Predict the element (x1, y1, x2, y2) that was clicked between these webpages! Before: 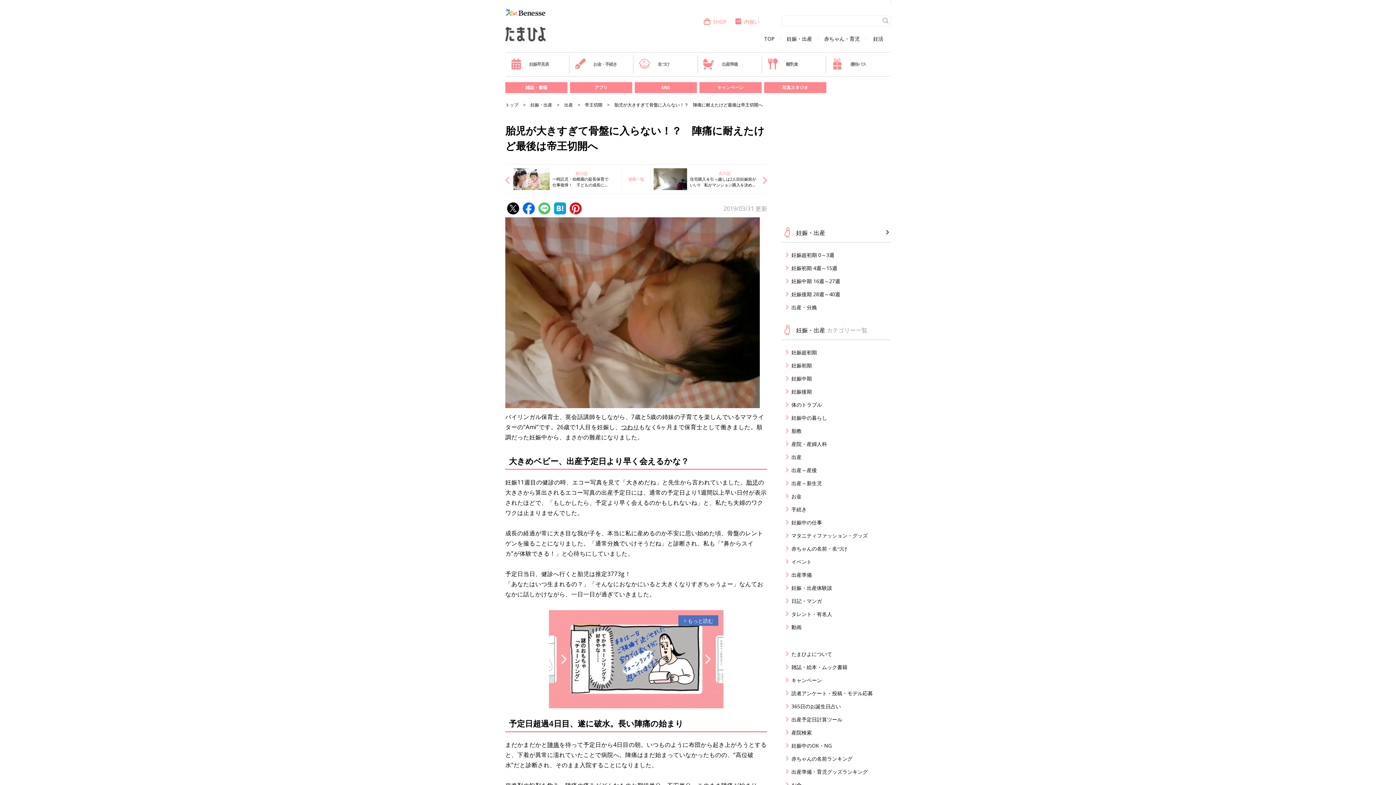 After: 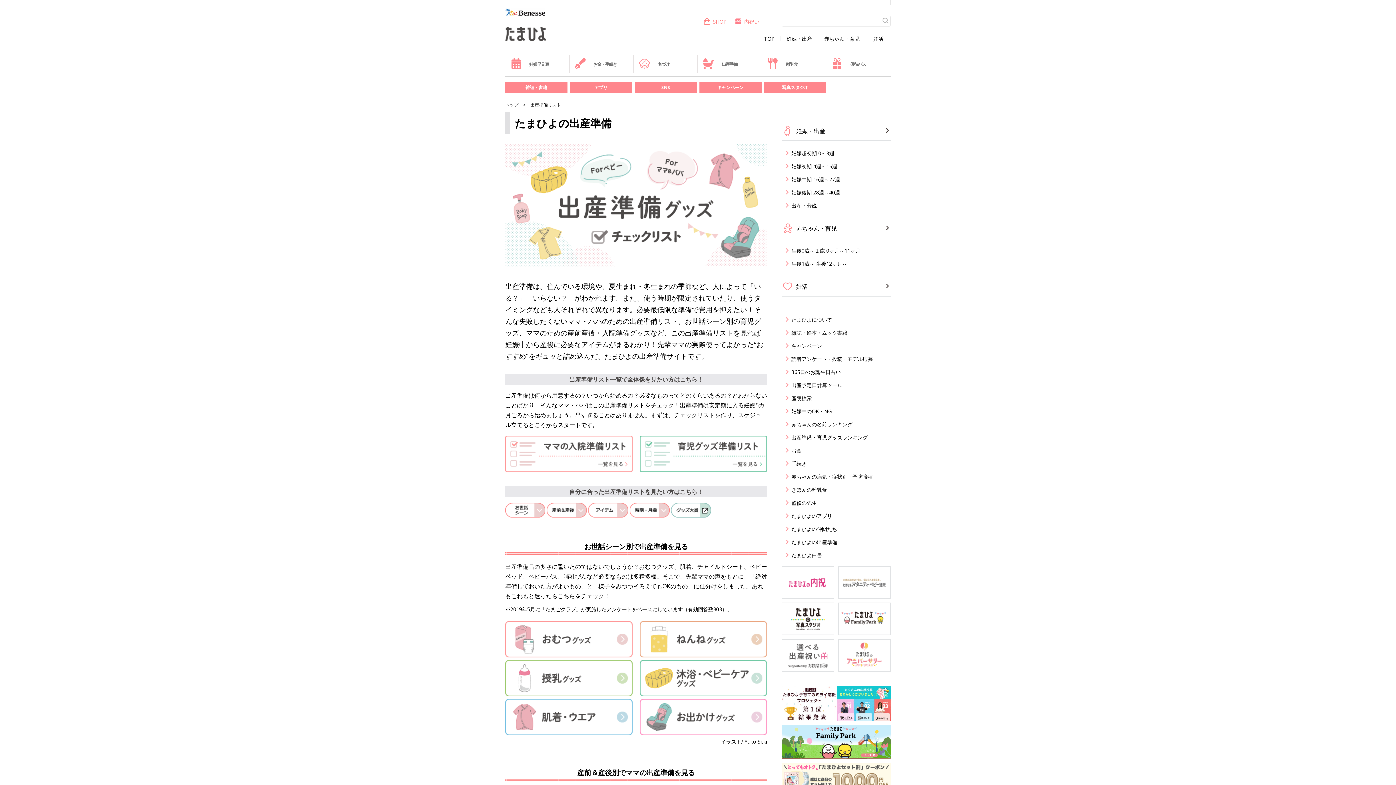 Action: label: 出産準備 bbox: (703, 55, 761, 73)